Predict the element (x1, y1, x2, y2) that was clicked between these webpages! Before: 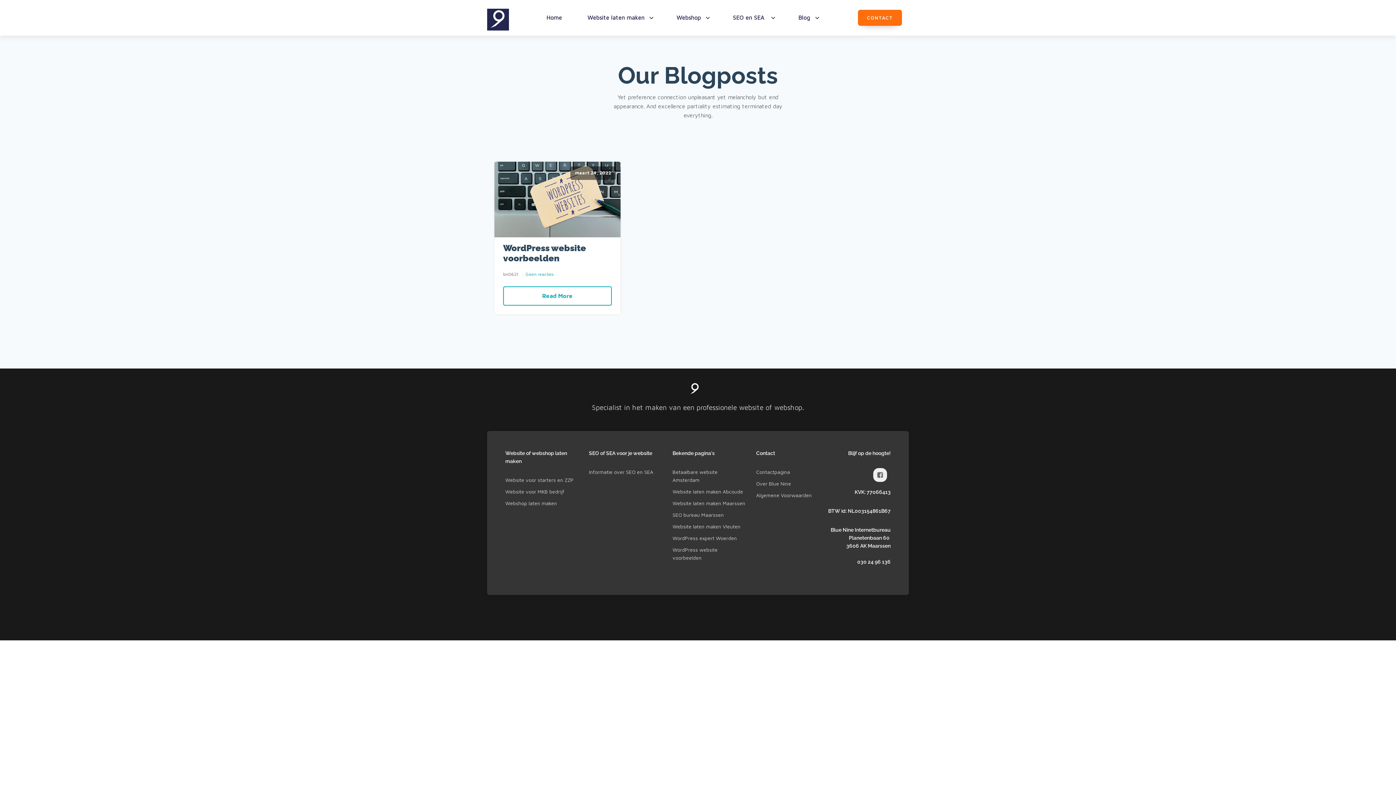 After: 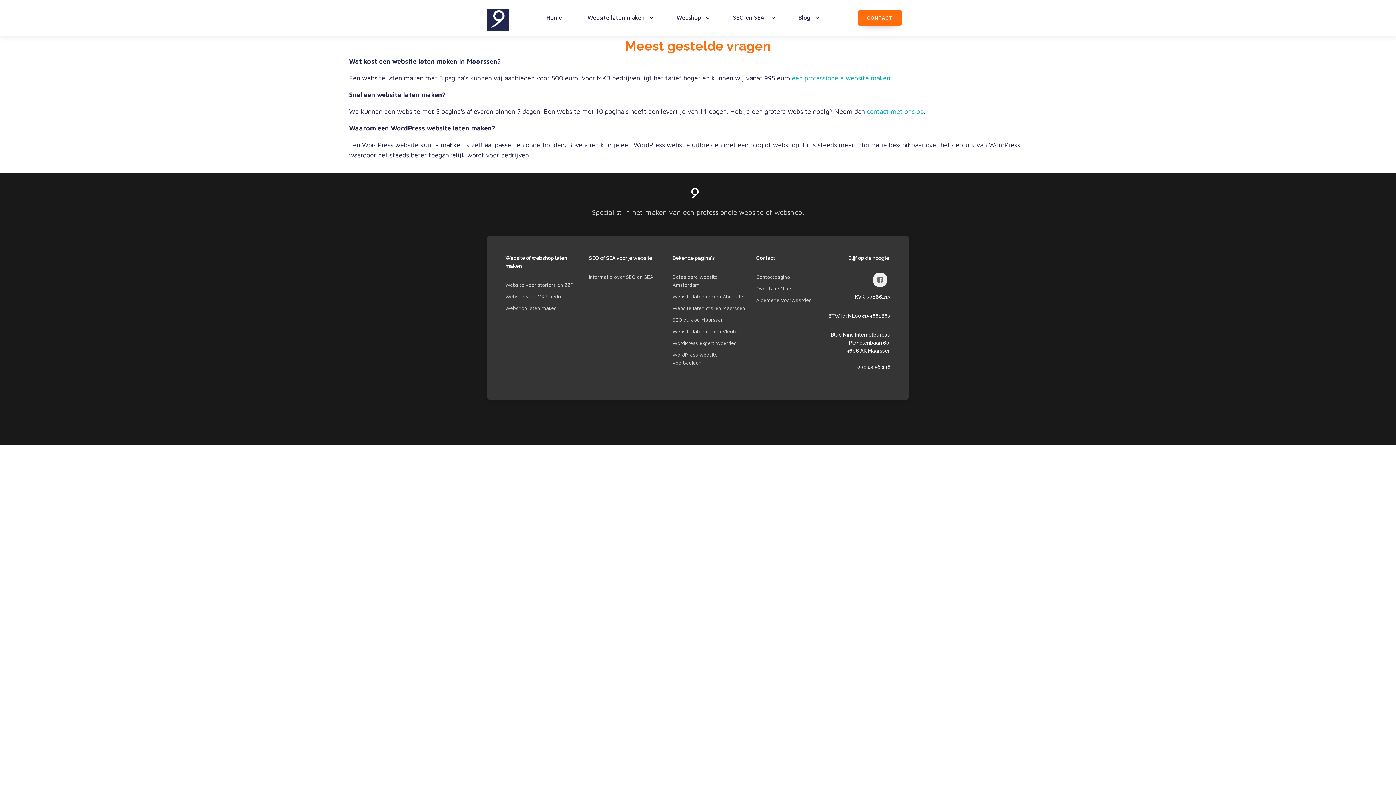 Action: label: Website laten maken Maarssen bbox: (672, 499, 745, 507)